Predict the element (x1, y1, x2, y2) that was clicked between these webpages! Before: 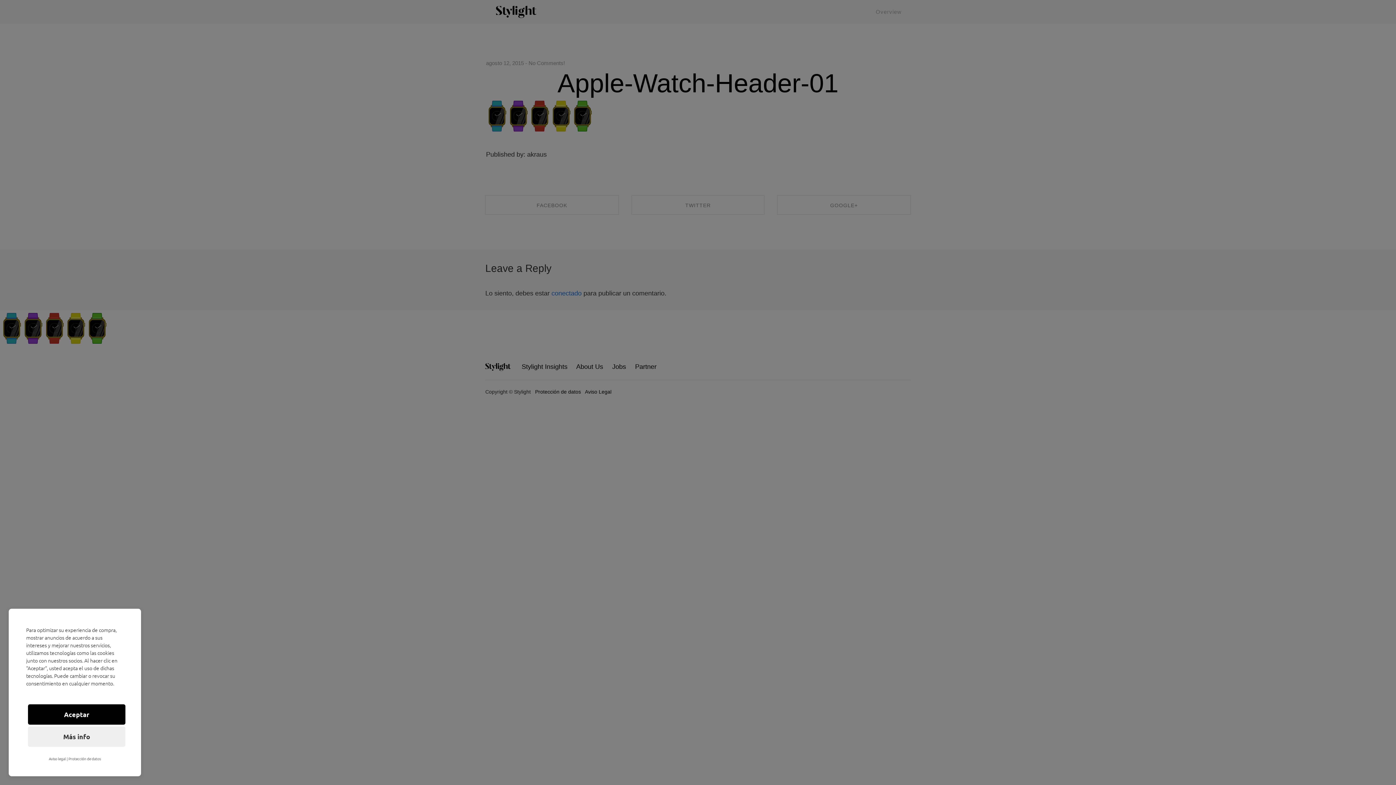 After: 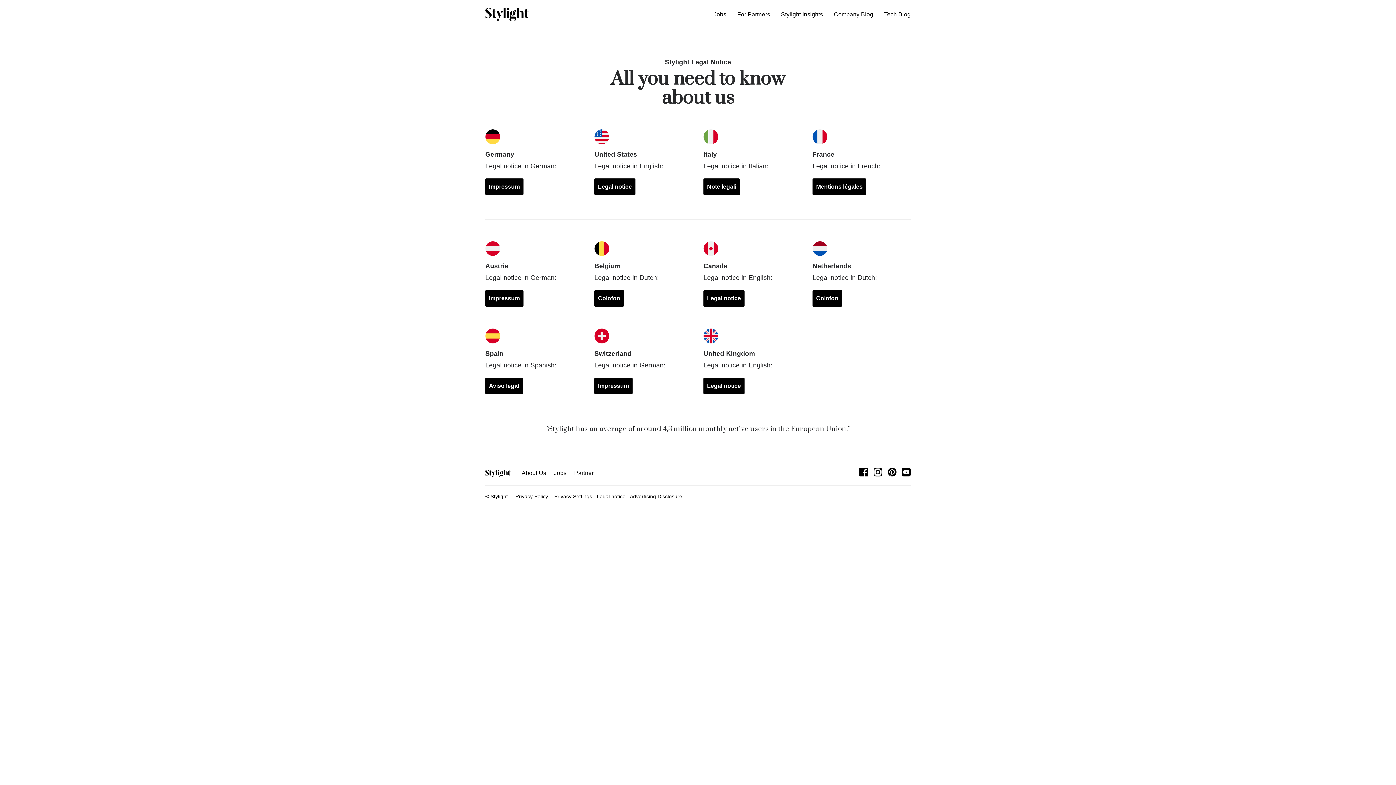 Action: label: Aviso legal bbox: (48, 753, 66, 765)